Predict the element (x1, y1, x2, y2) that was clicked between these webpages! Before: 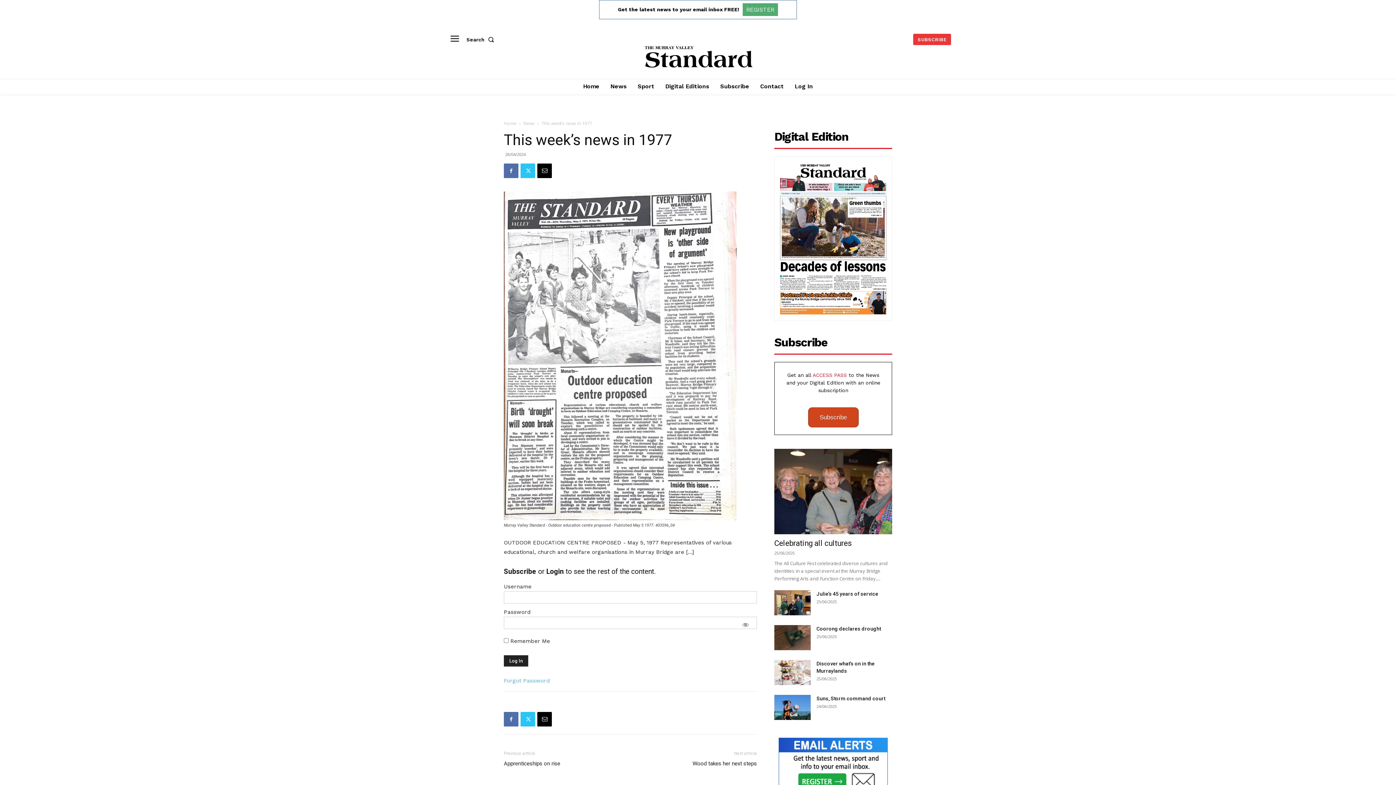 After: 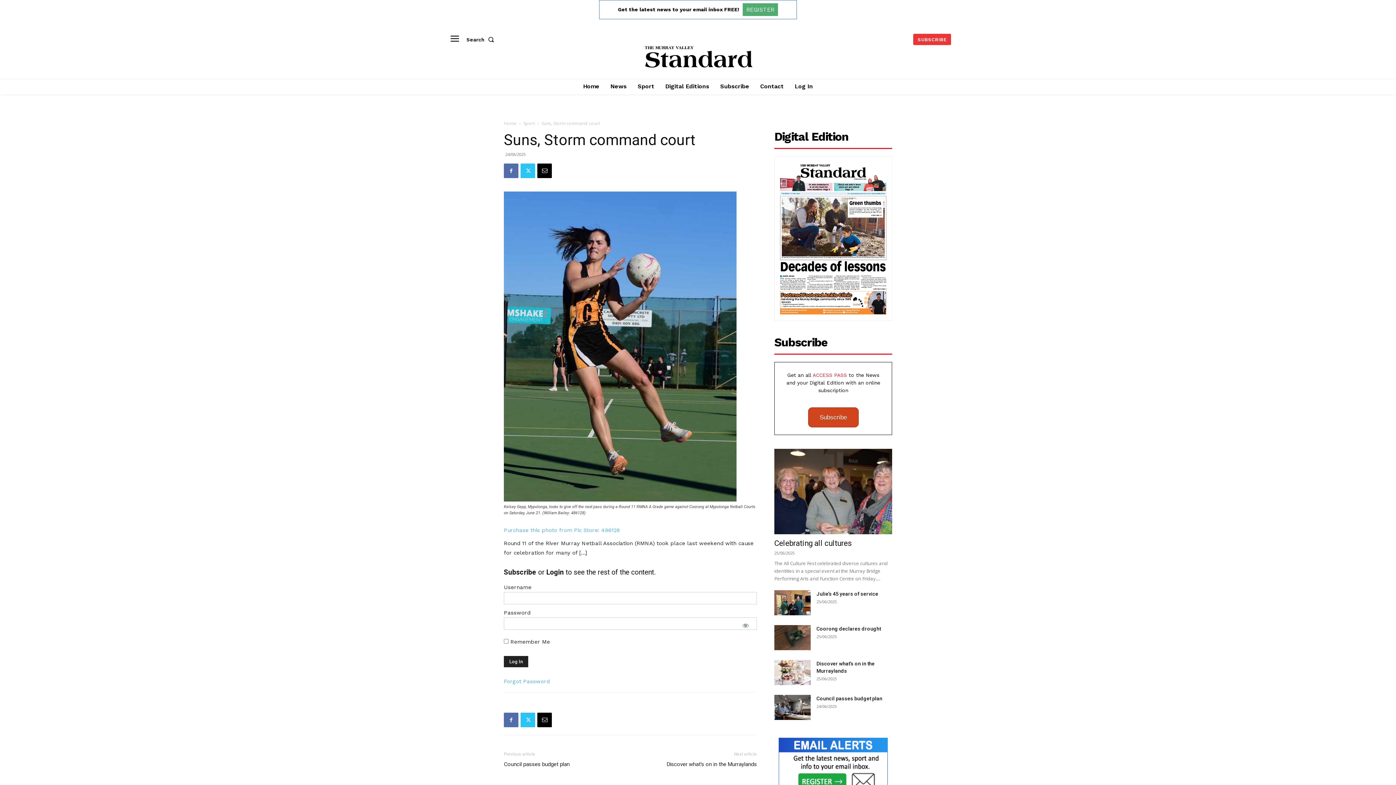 Action: bbox: (774, 695, 810, 720)